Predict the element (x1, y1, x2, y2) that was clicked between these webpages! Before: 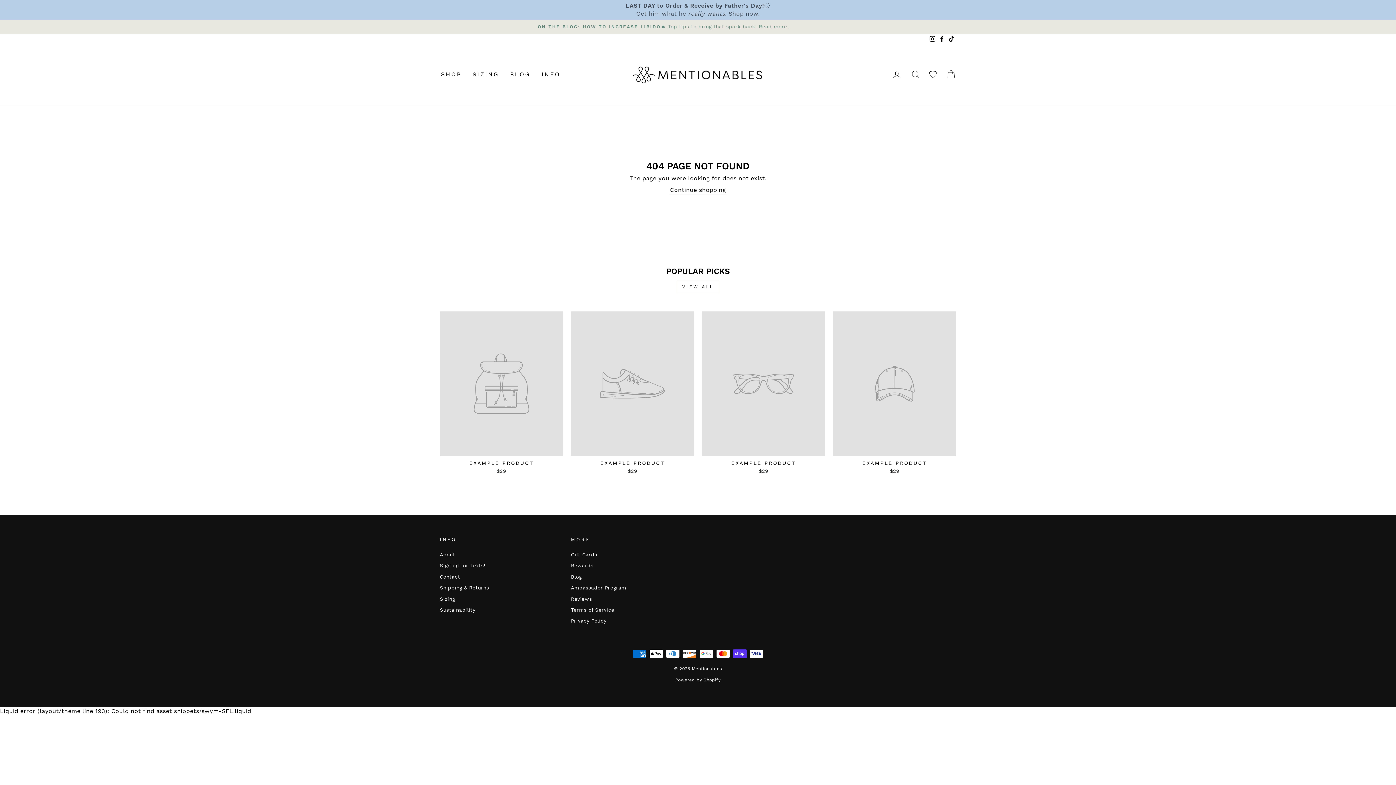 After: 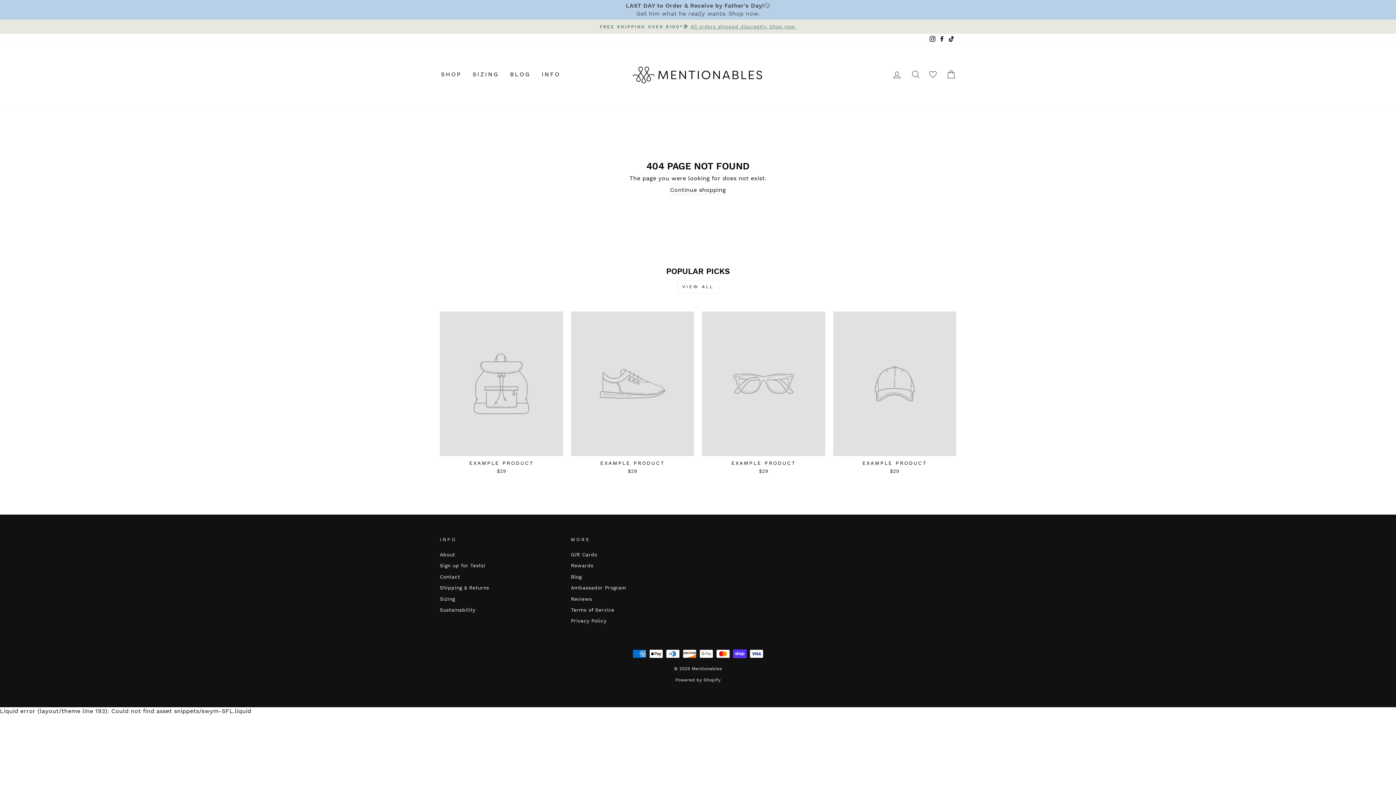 Action: bbox: (702, 311, 825, 476) label: EXAMPLE PRODUCT
$29